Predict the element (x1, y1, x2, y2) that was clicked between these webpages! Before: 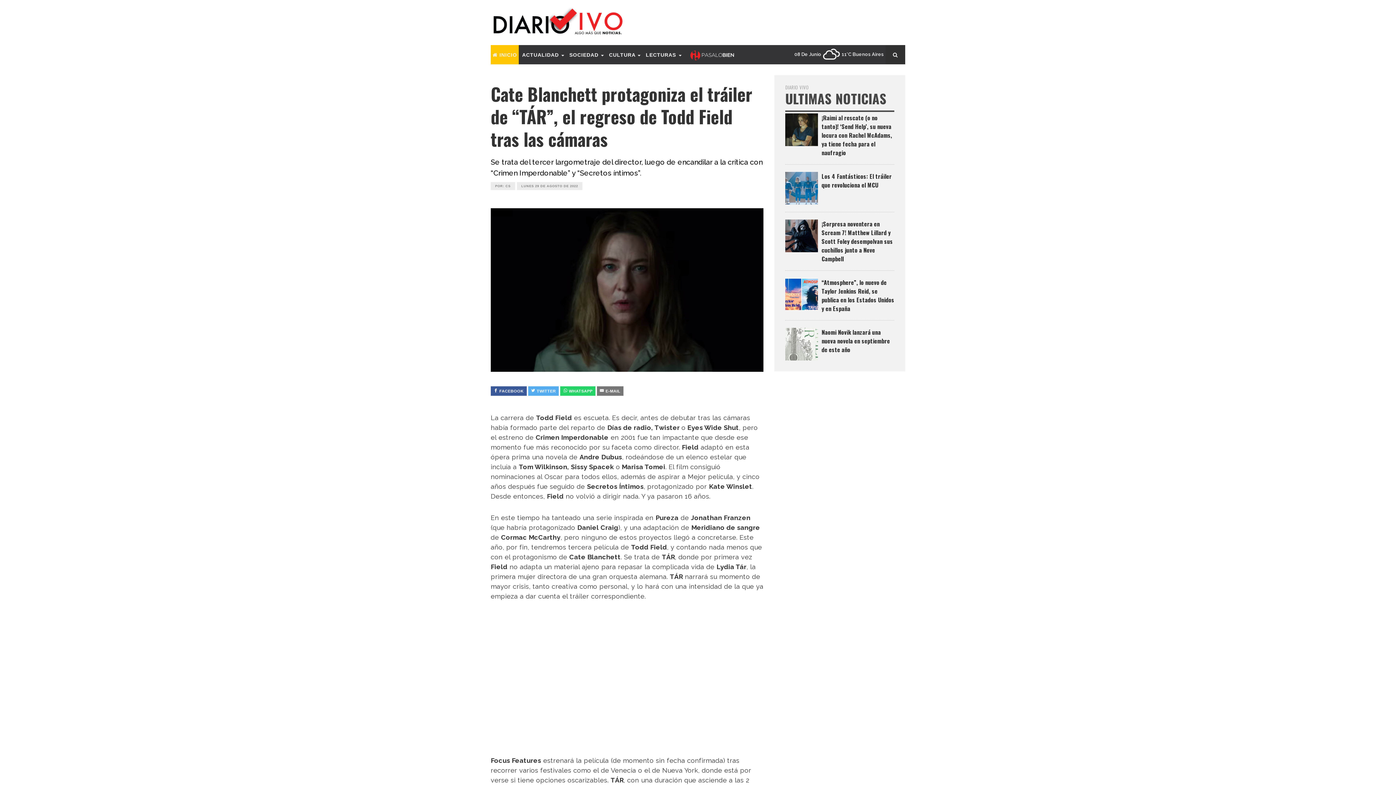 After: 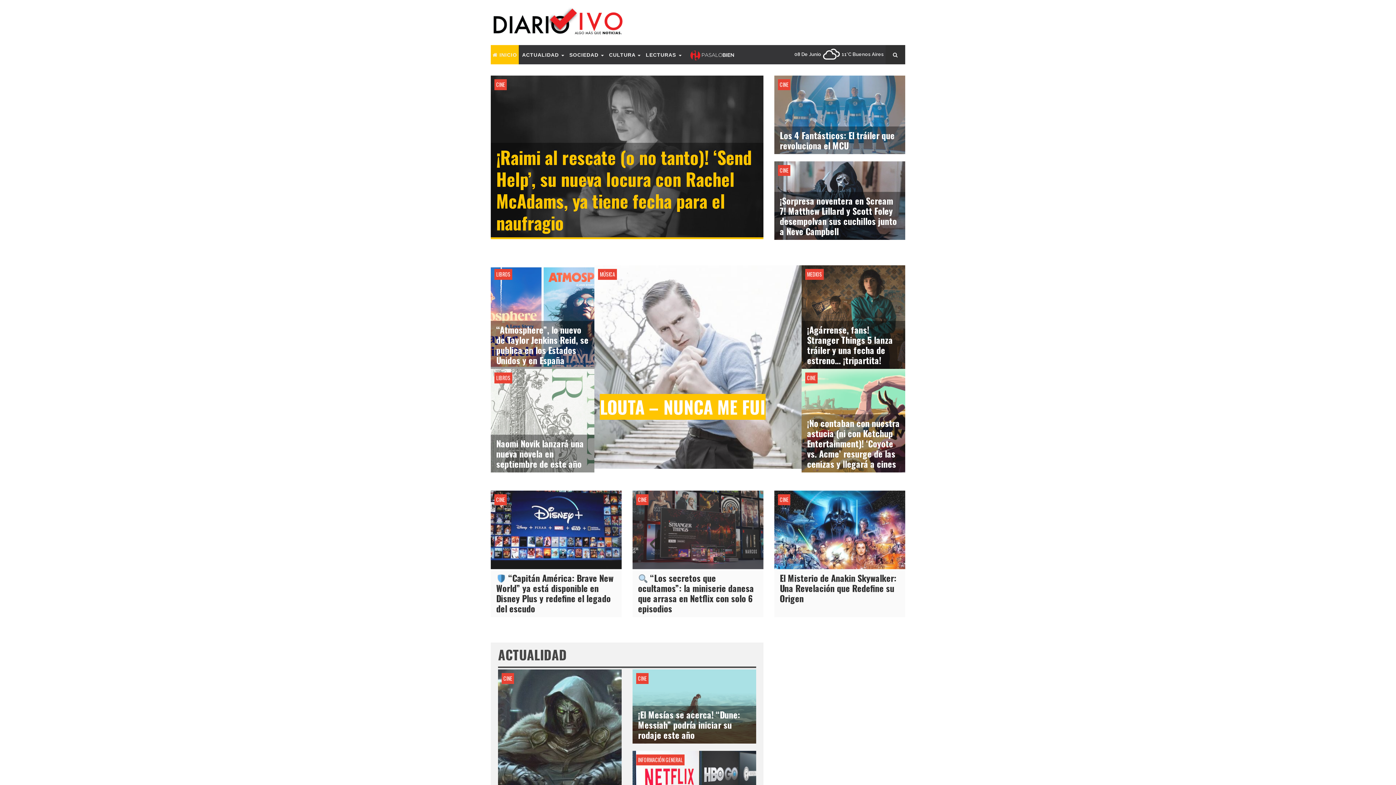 Action: label:  INICIO bbox: (490, 45, 518, 64)